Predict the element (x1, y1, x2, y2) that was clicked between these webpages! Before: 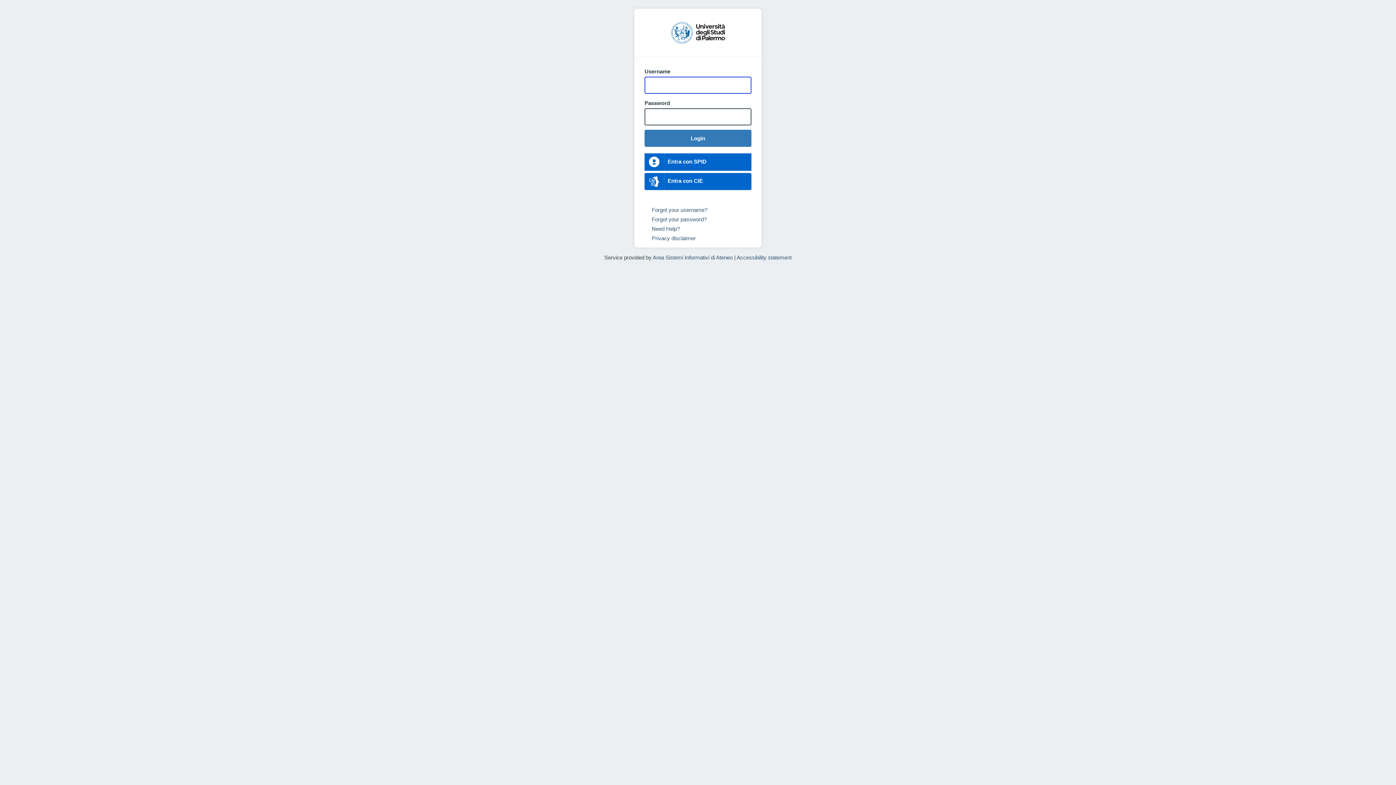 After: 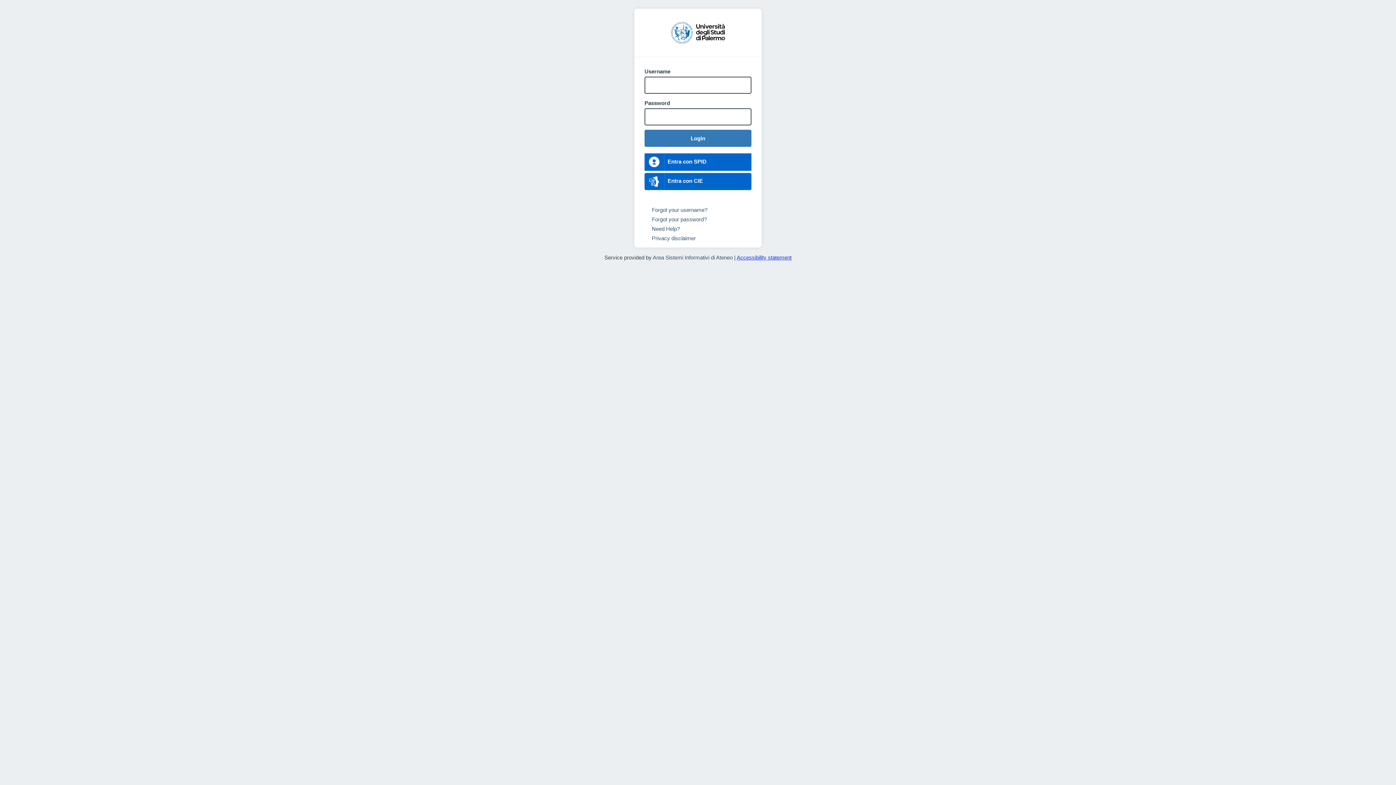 Action: label: Accessibility statement bbox: (133, 186, 186, 192)